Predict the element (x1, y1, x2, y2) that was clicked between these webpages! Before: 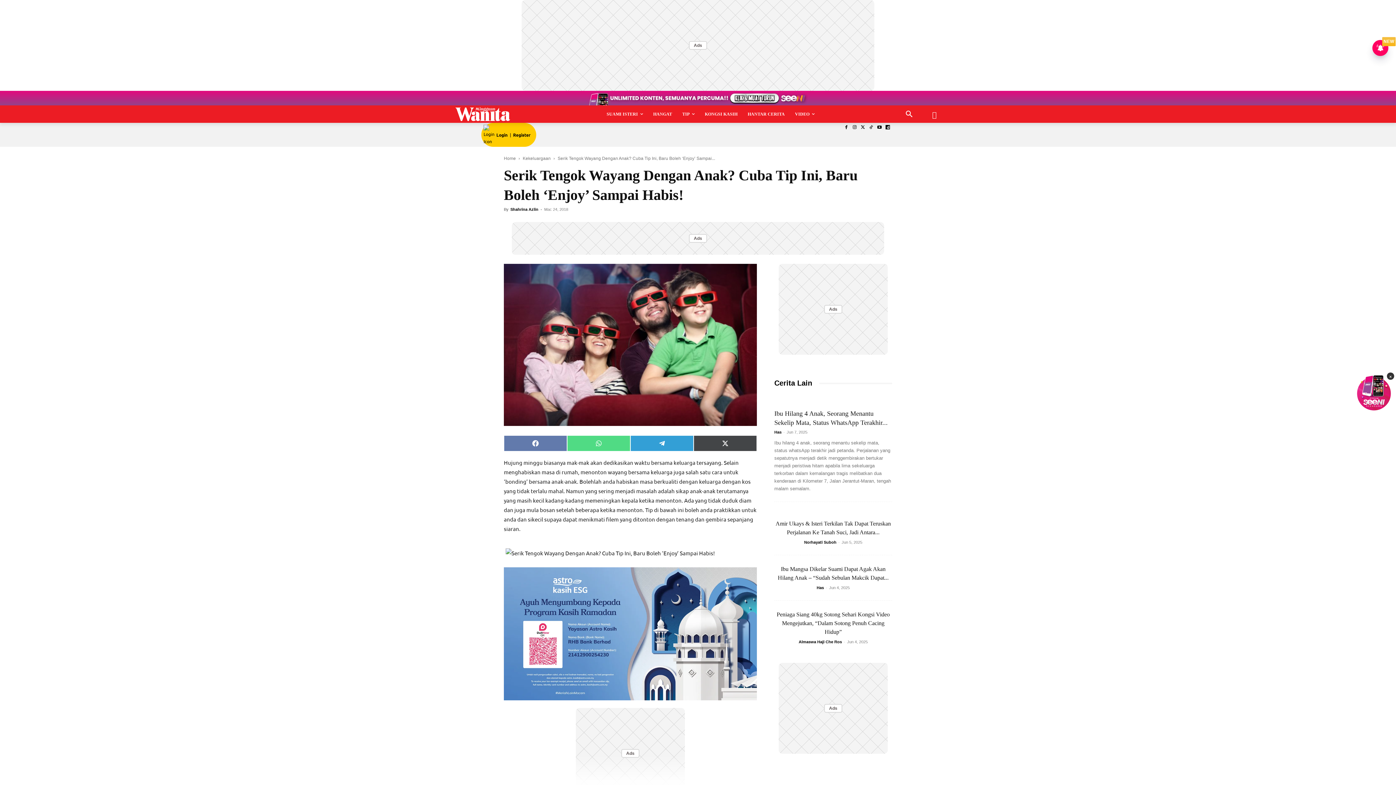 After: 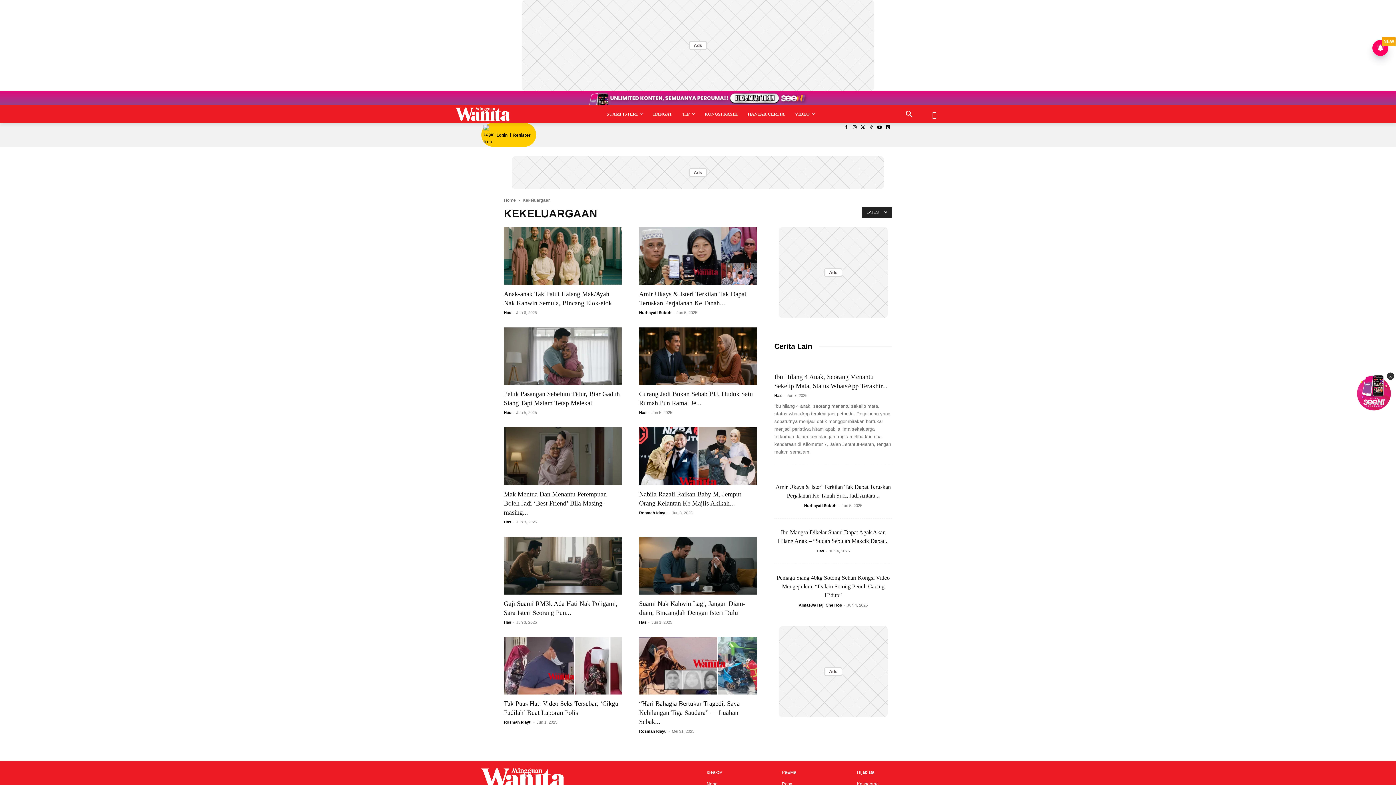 Action: label: Kekeluargaan bbox: (522, 156, 550, 161)